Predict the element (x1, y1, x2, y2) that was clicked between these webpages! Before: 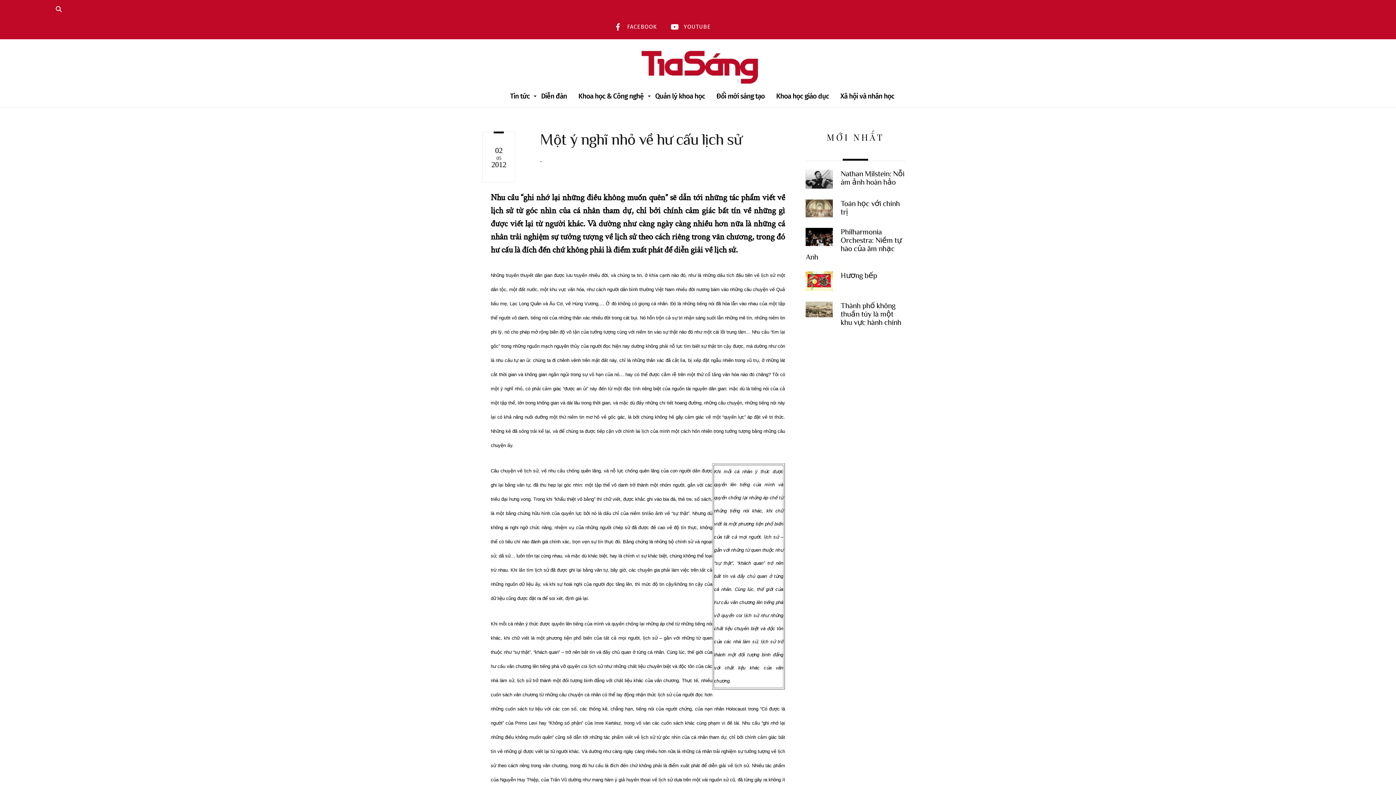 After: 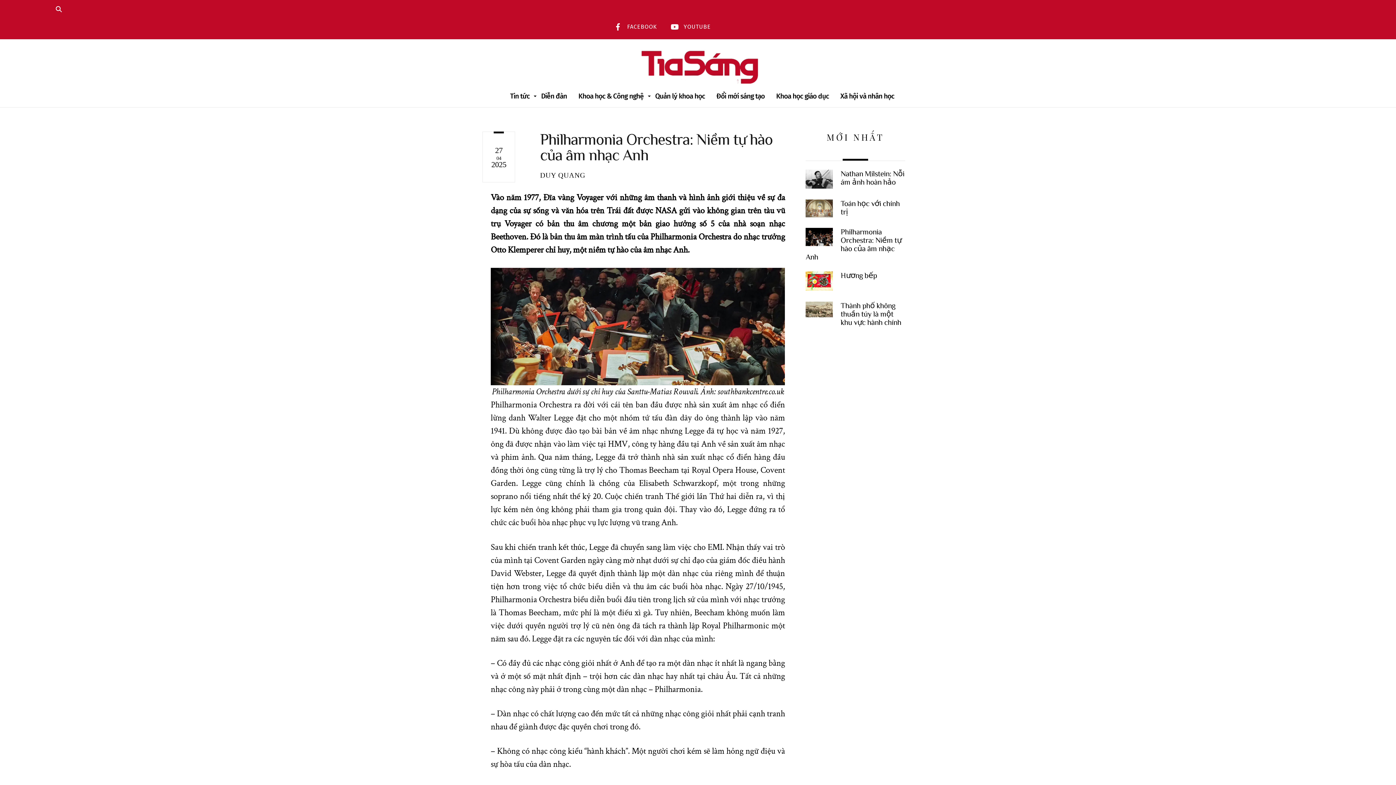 Action: label: Philharmonia Orchestra: Niềm tự hào của âm nhạc Anh bbox: (805, 228, 905, 261)